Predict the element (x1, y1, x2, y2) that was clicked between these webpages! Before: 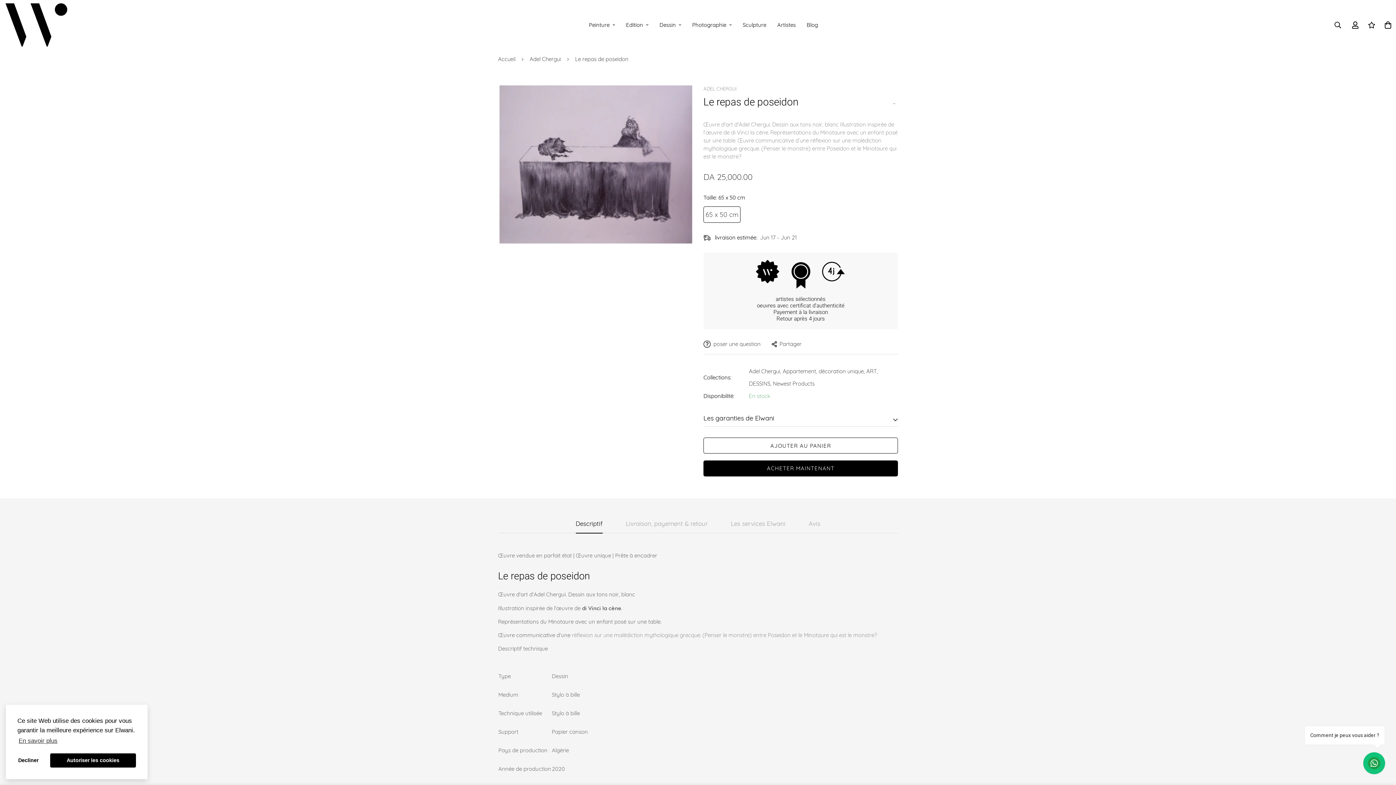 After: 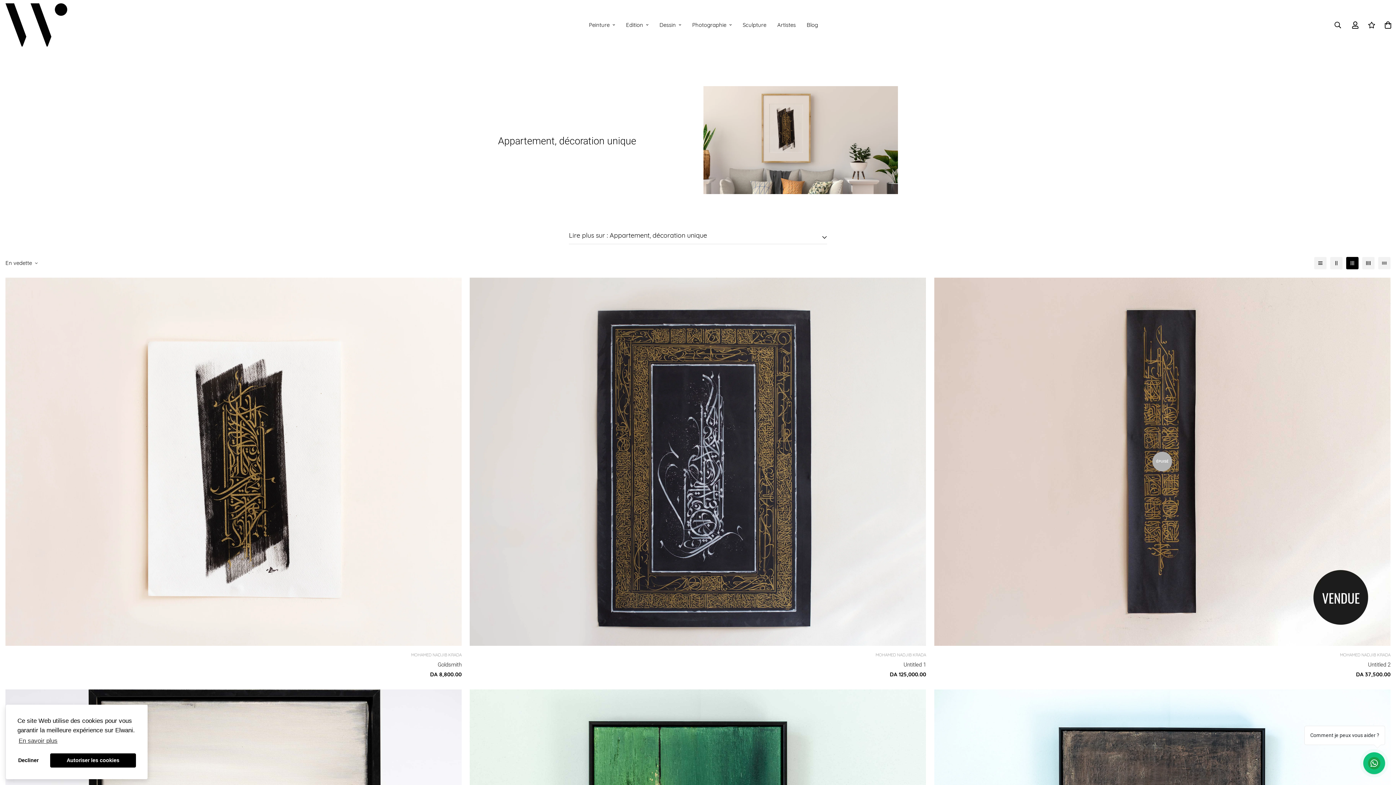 Action: bbox: (782, 367, 865, 374) label: Appartement, décoration unique,